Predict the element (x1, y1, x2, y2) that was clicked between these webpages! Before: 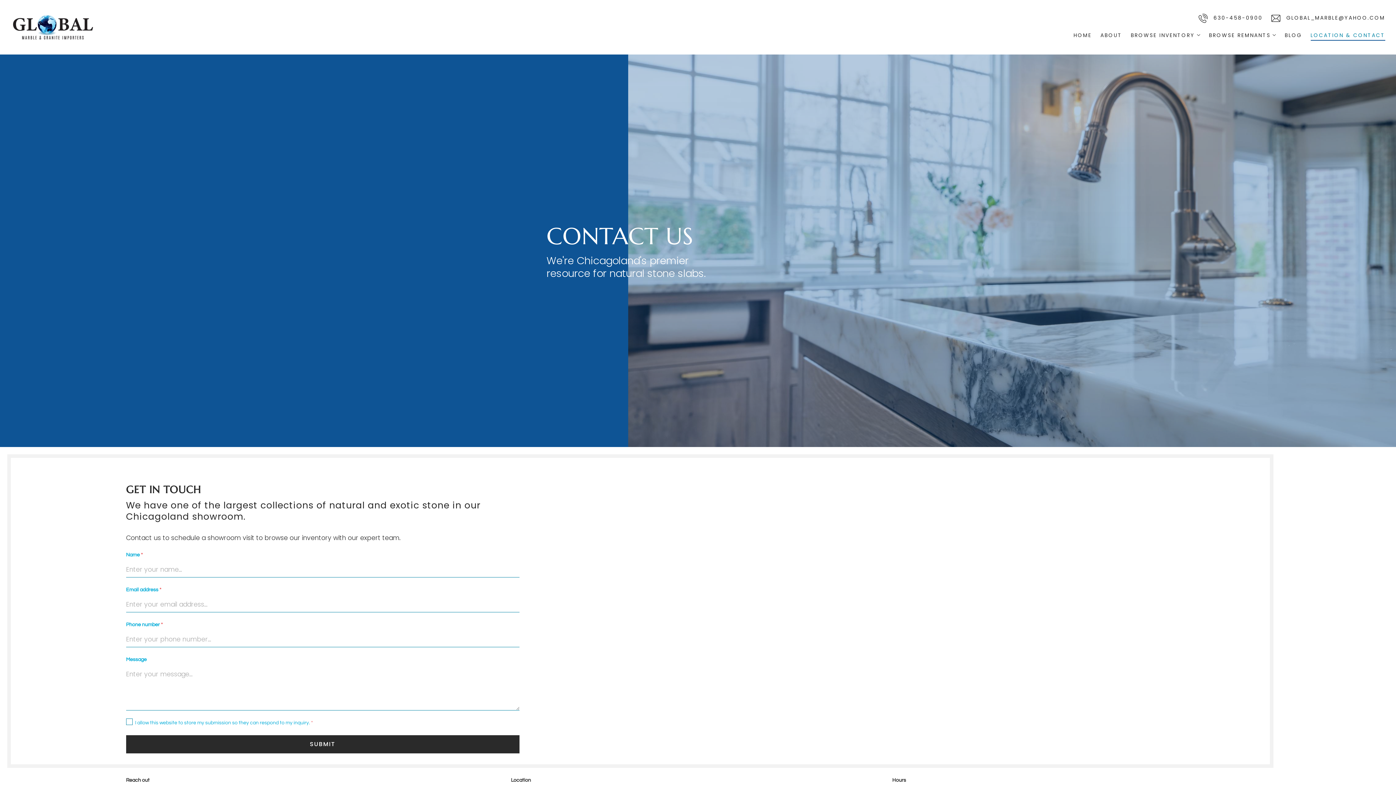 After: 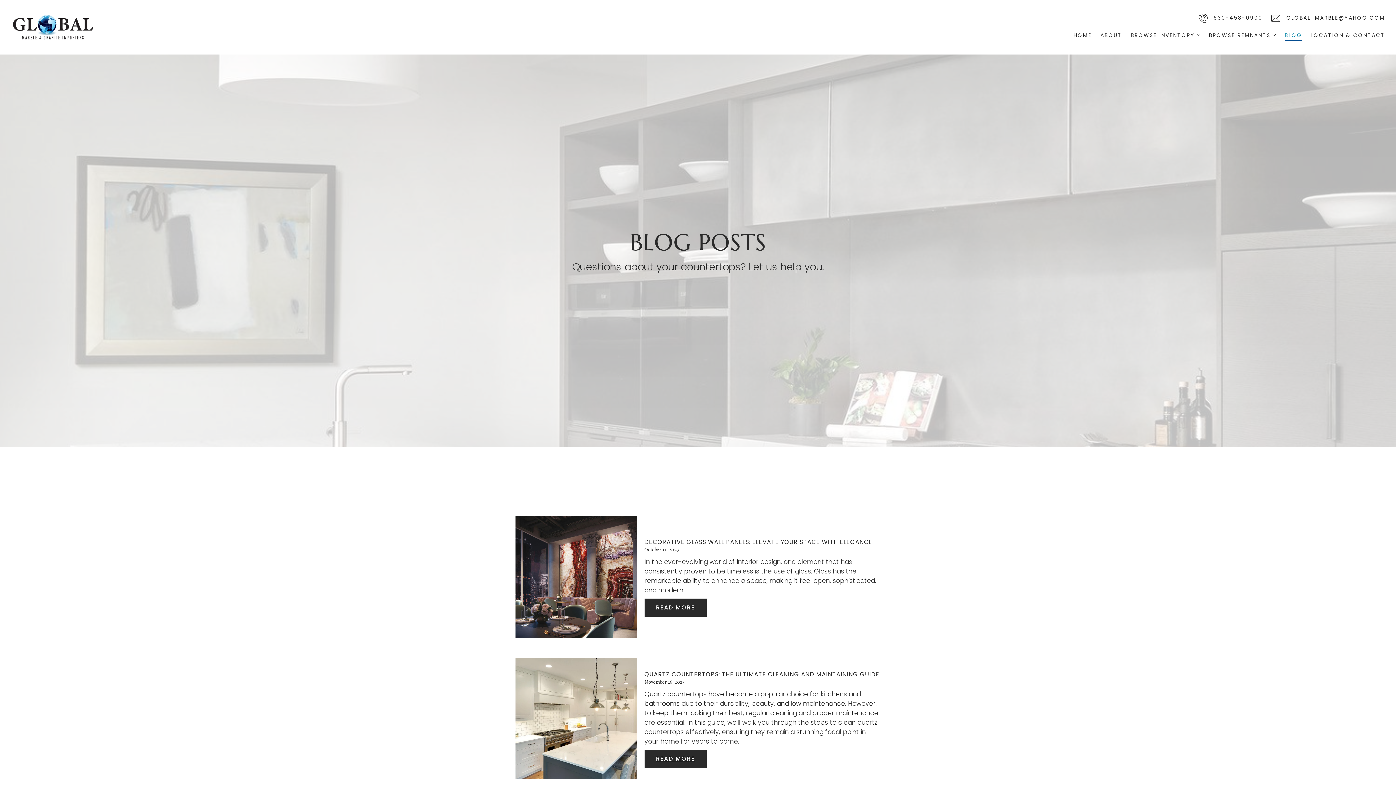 Action: bbox: (1285, 30, 1302, 40) label: BLOG